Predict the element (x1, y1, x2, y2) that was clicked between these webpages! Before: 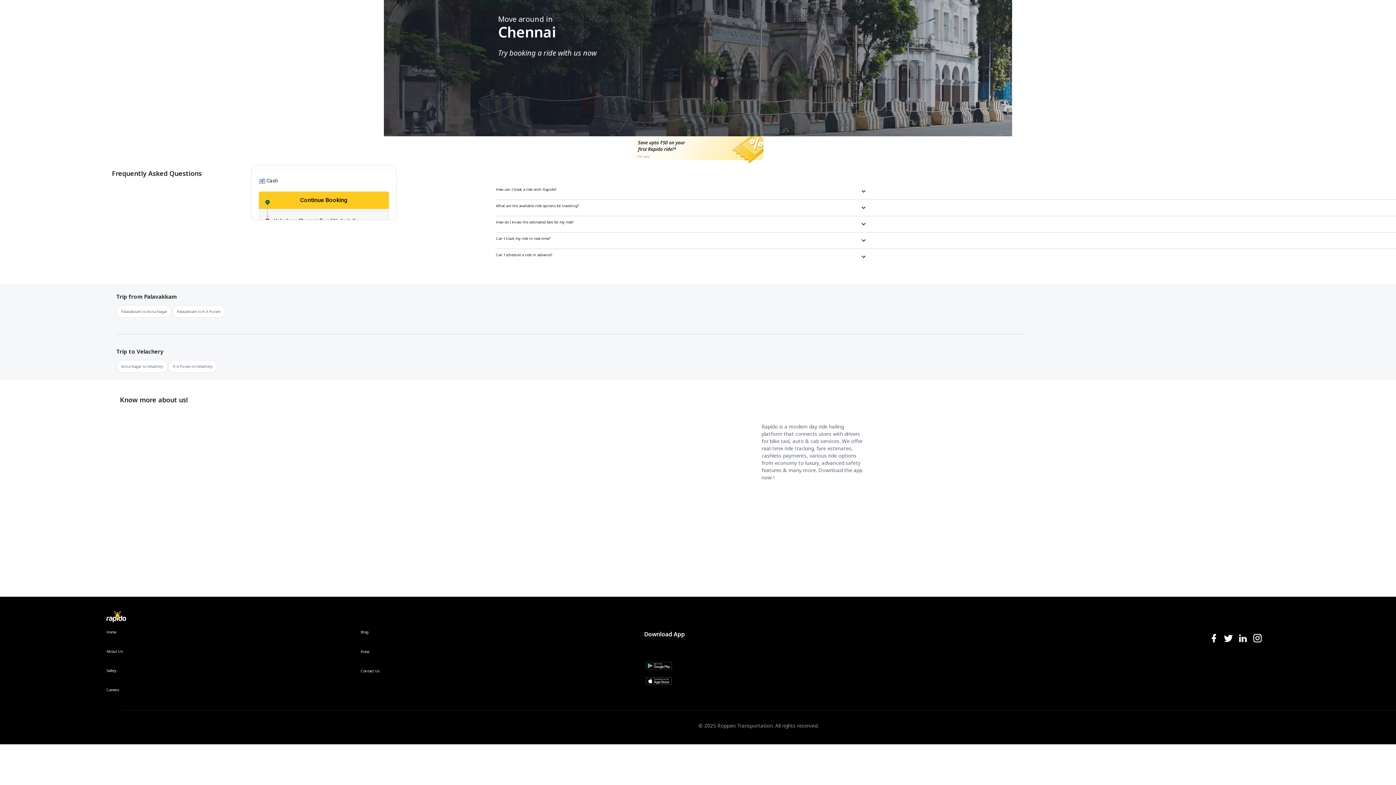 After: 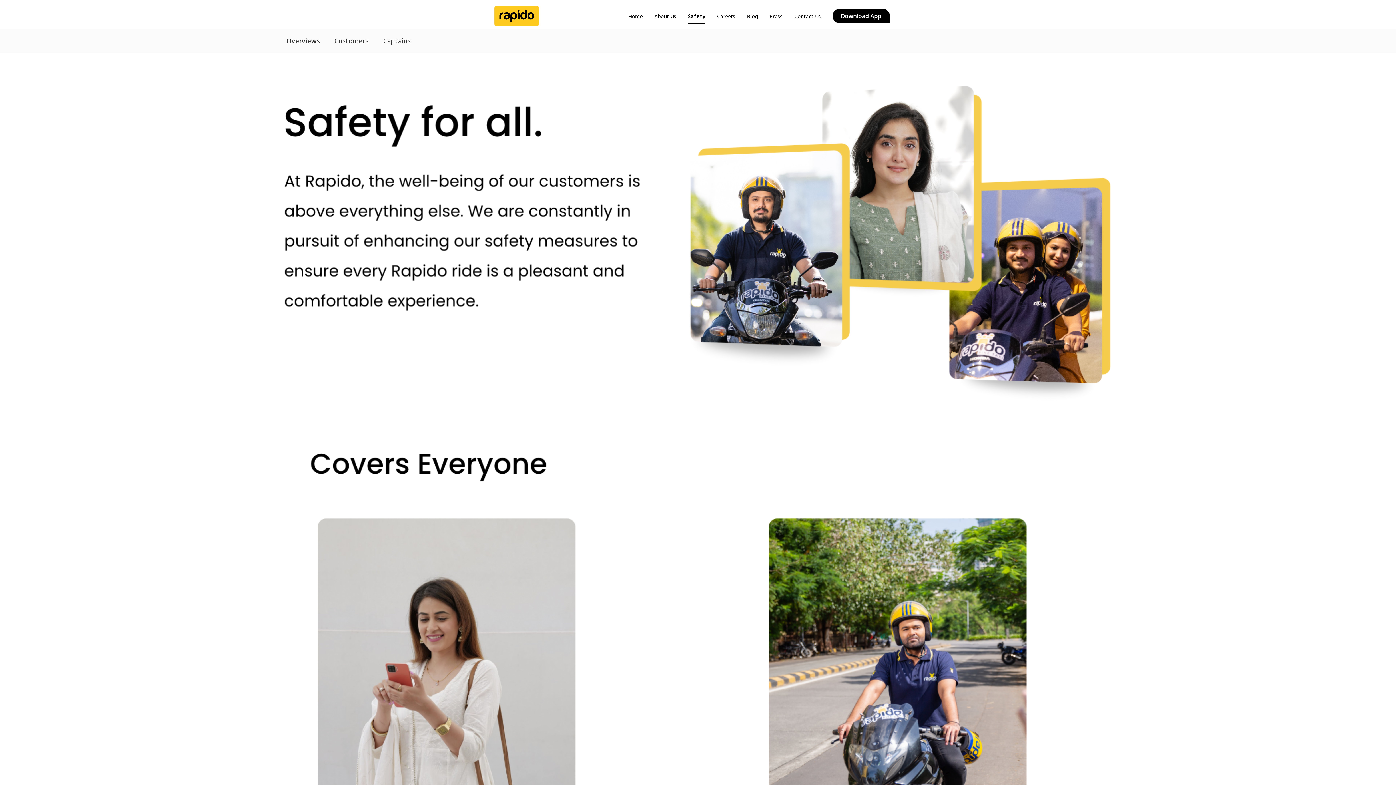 Action: label: Safety bbox: (106, 668, 116, 687)